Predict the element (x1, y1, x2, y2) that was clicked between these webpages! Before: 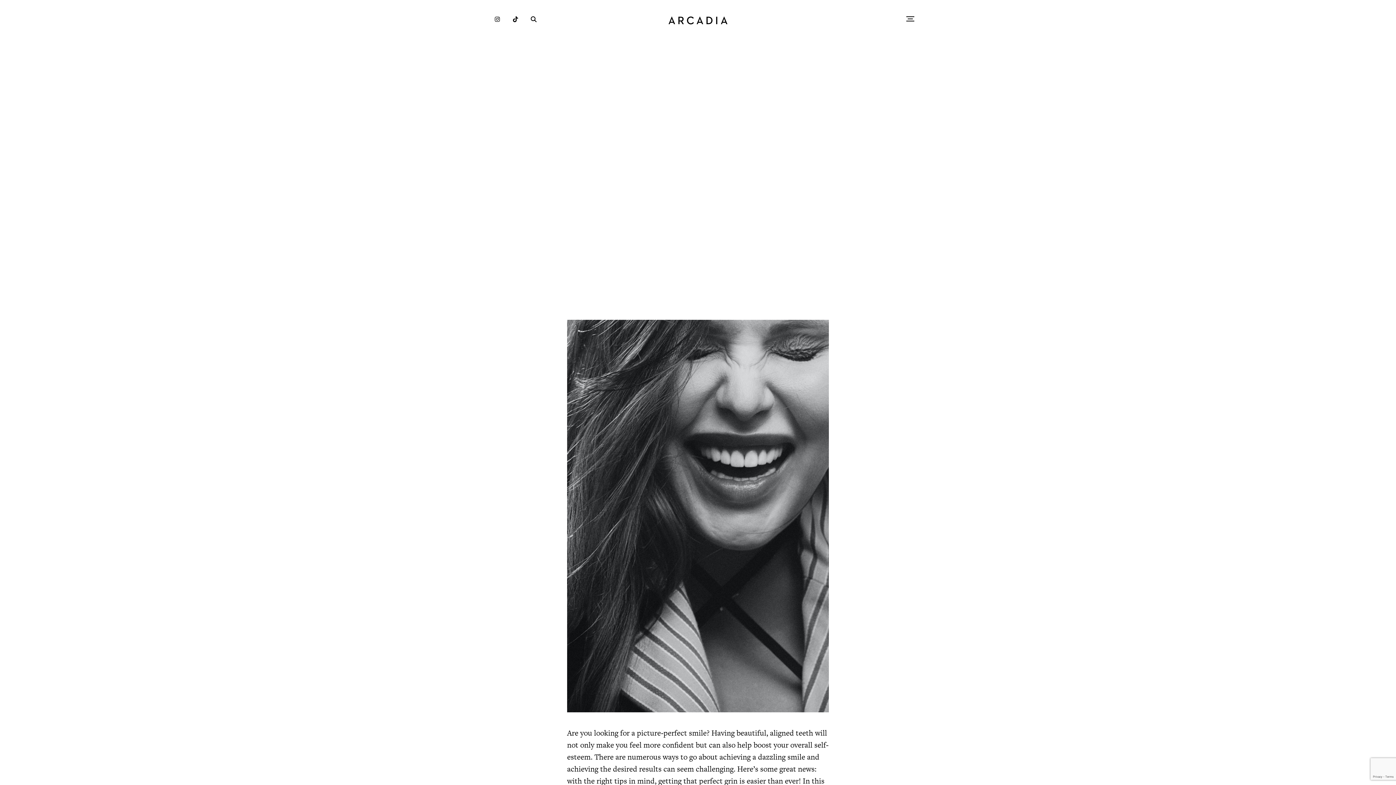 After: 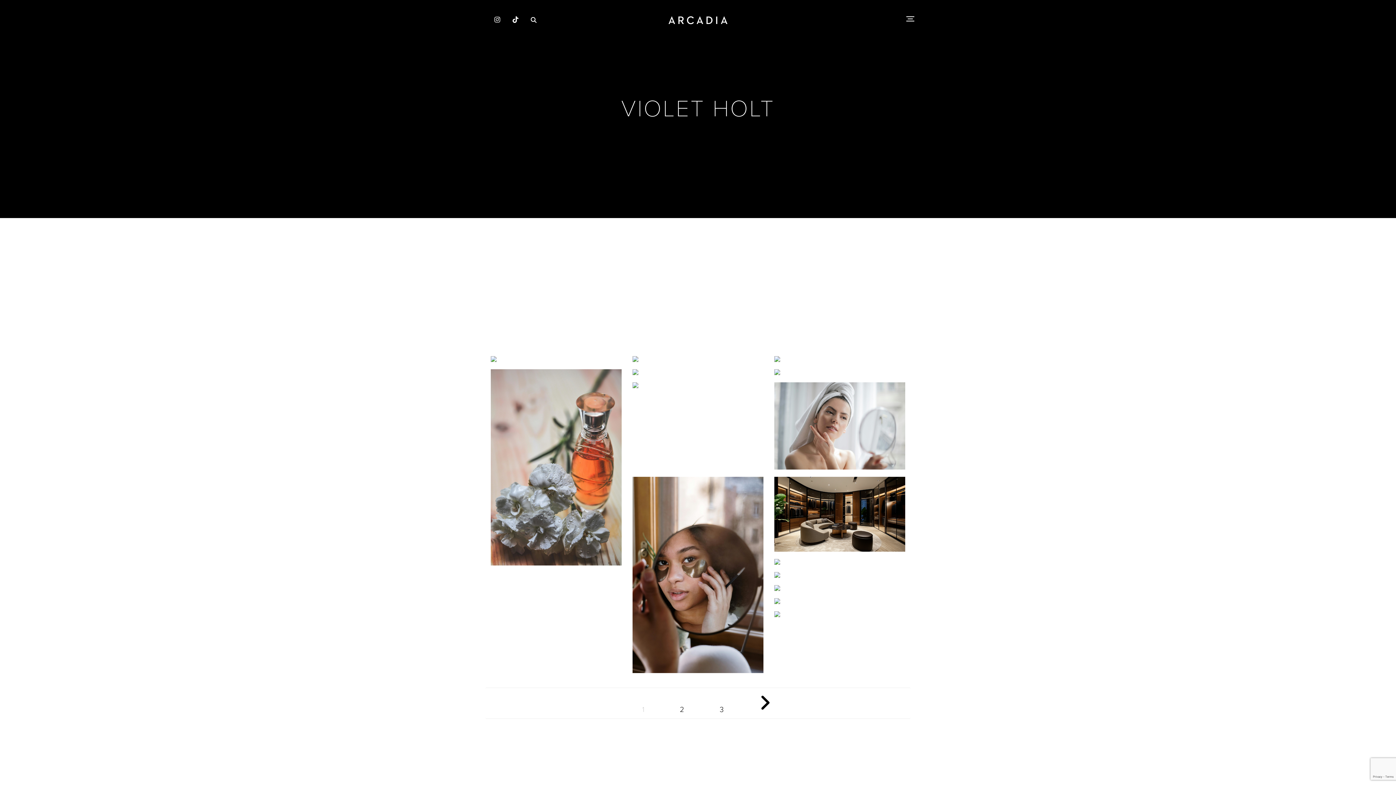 Action: label: Violet Holt bbox: (702, 182, 731, 189)